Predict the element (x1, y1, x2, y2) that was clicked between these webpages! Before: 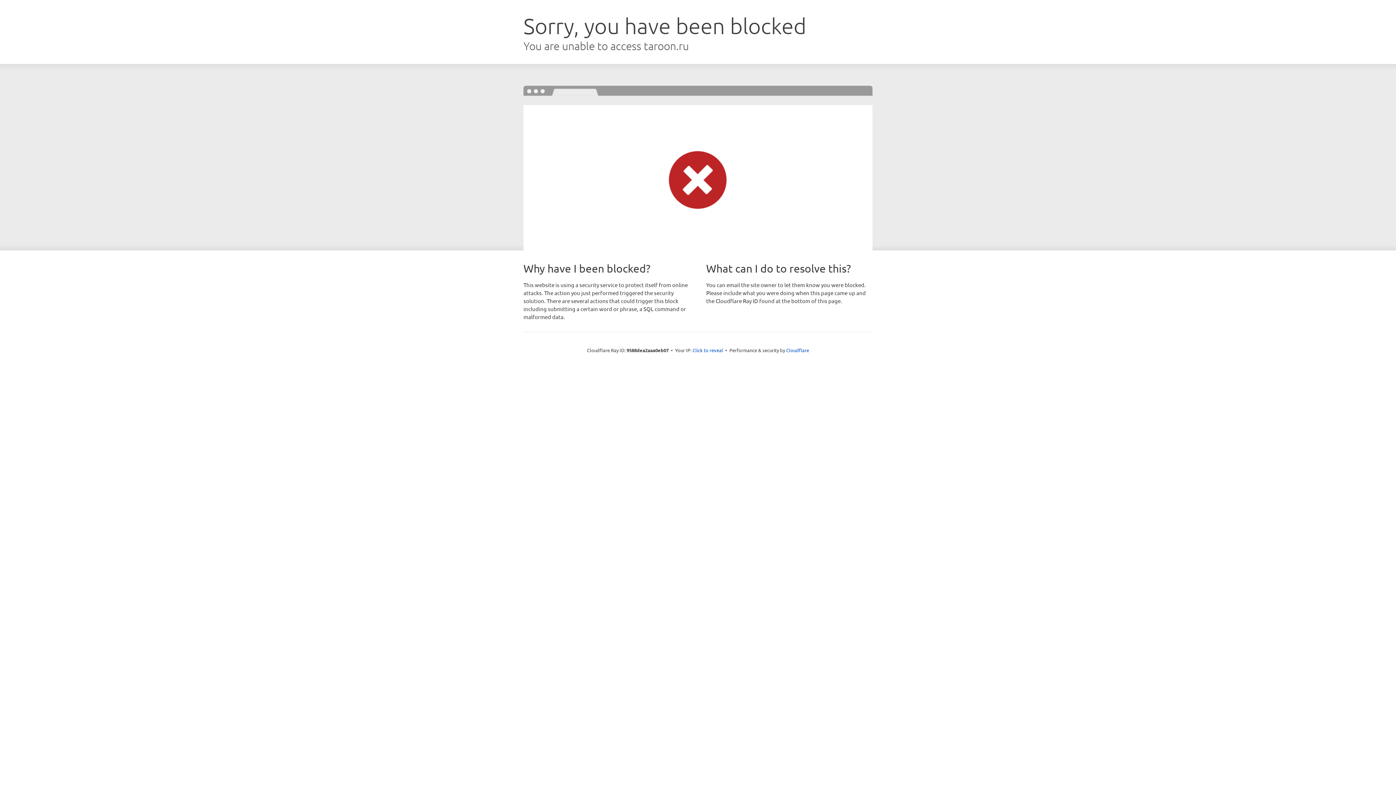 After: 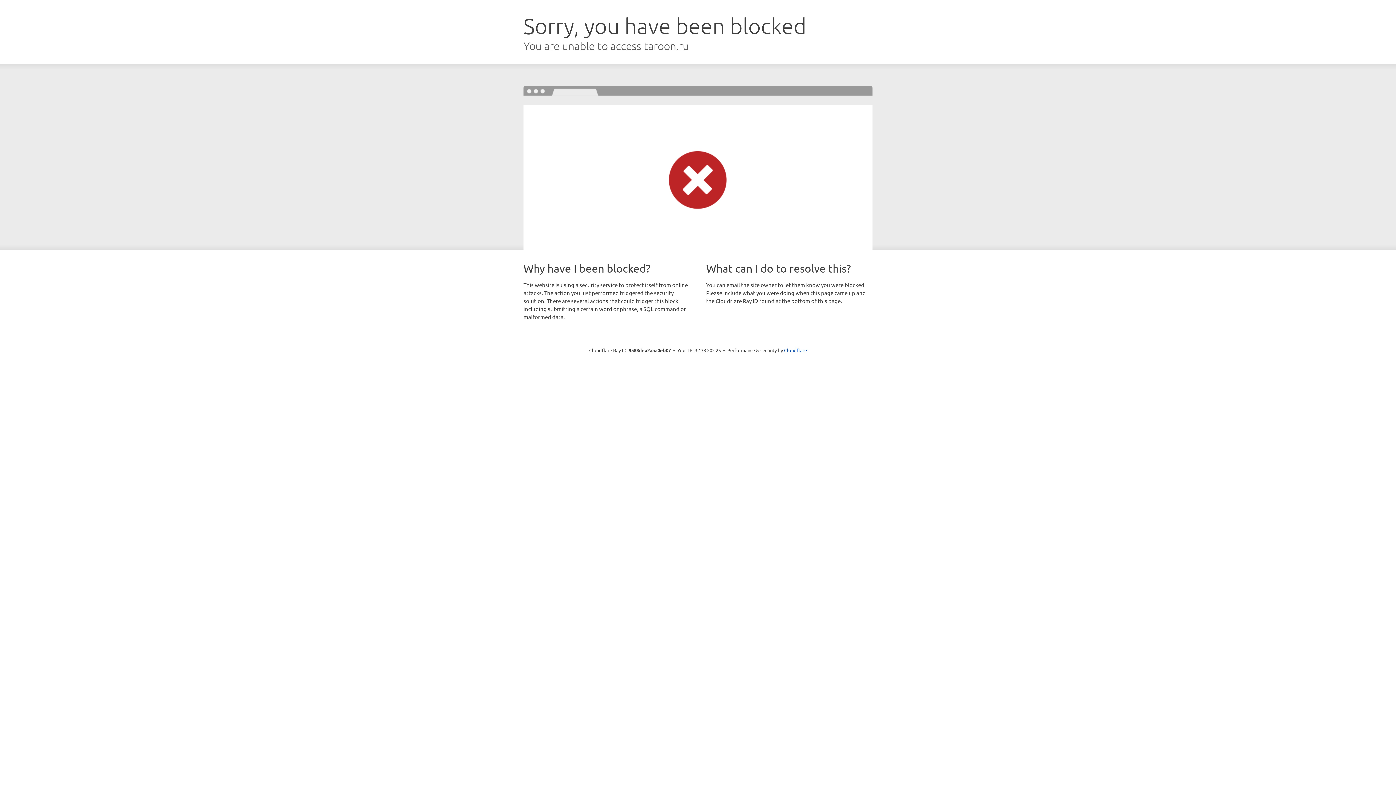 Action: bbox: (692, 346, 723, 353) label: Click to reveal